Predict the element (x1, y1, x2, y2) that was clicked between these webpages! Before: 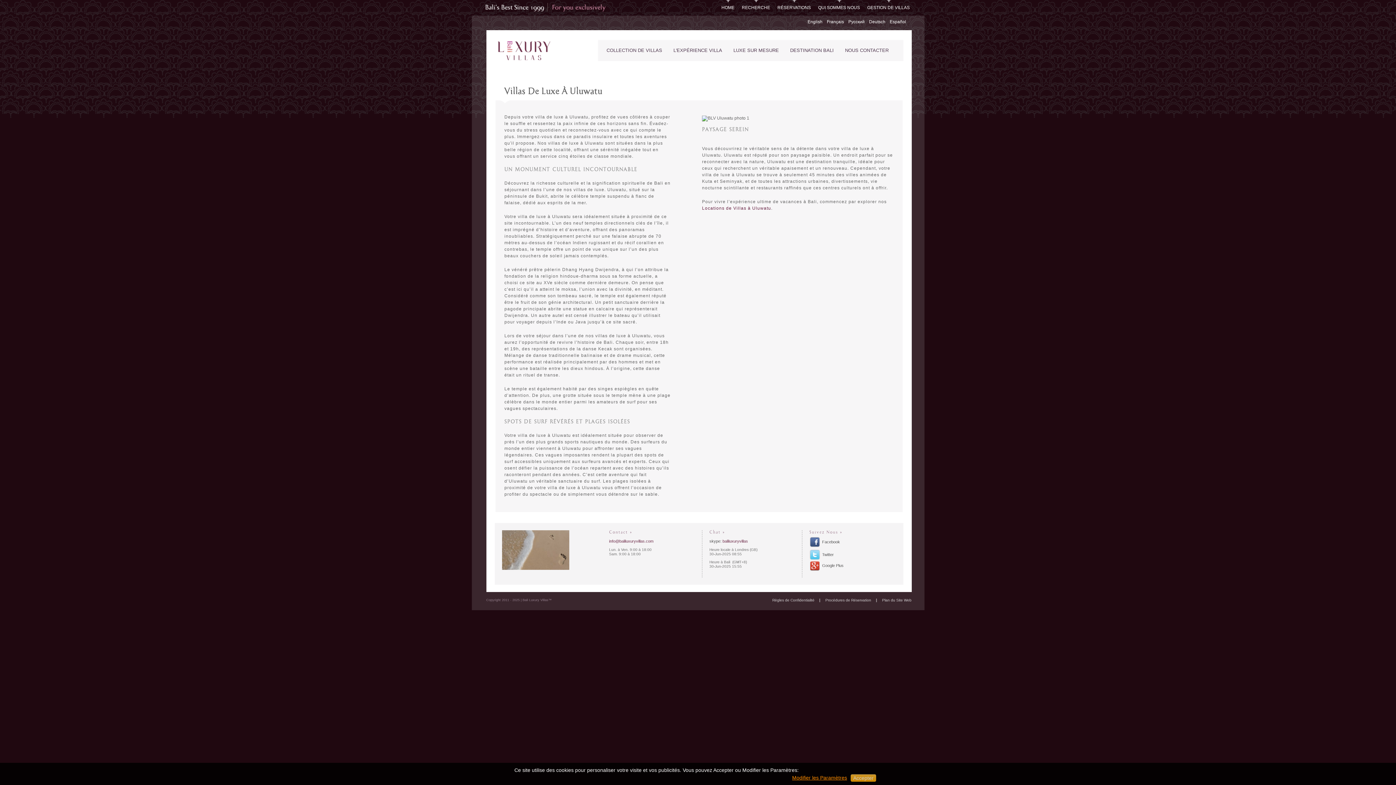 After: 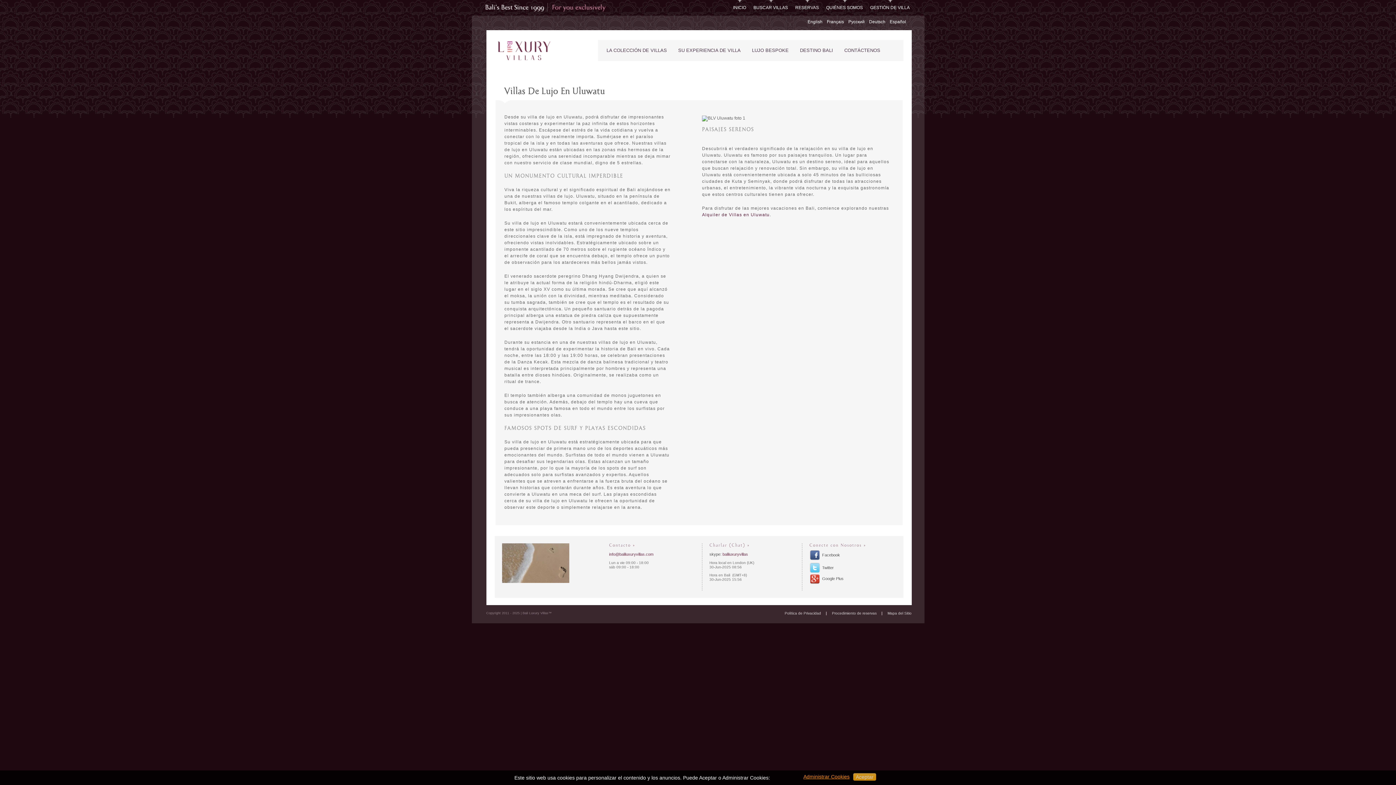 Action: bbox: (890, 19, 906, 24) label: Español